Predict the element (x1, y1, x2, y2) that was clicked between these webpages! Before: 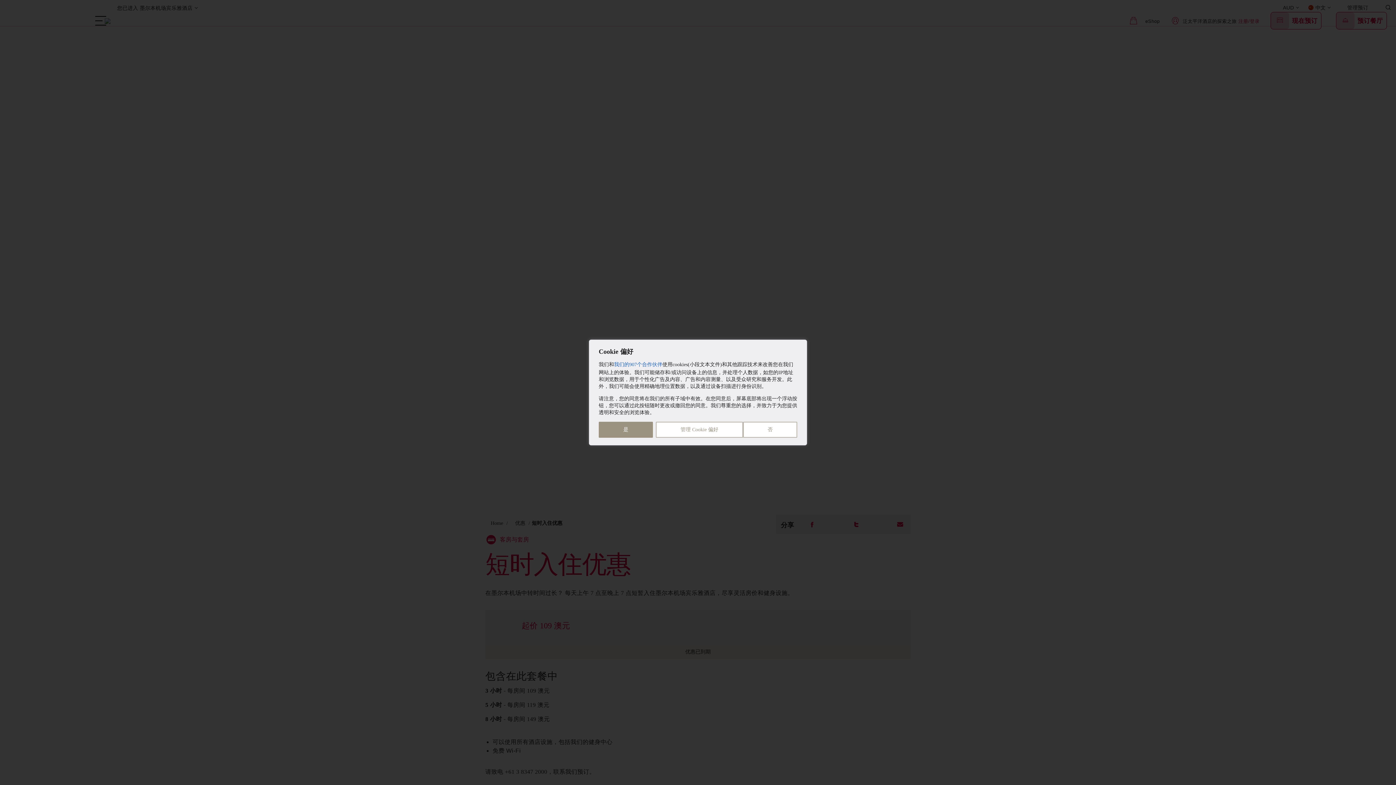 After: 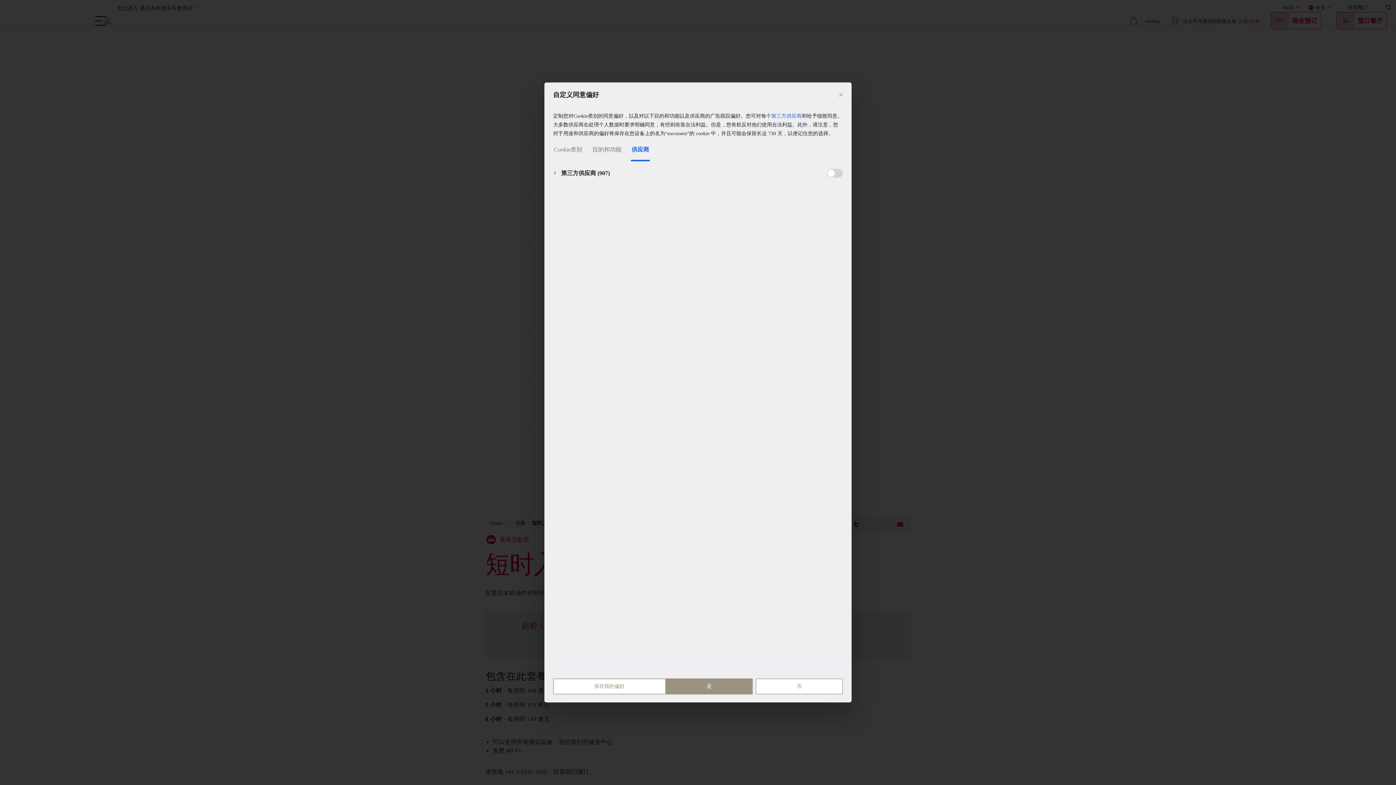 Action: label: 我们的907个合作伙伴 bbox: (614, 360, 662, 369)